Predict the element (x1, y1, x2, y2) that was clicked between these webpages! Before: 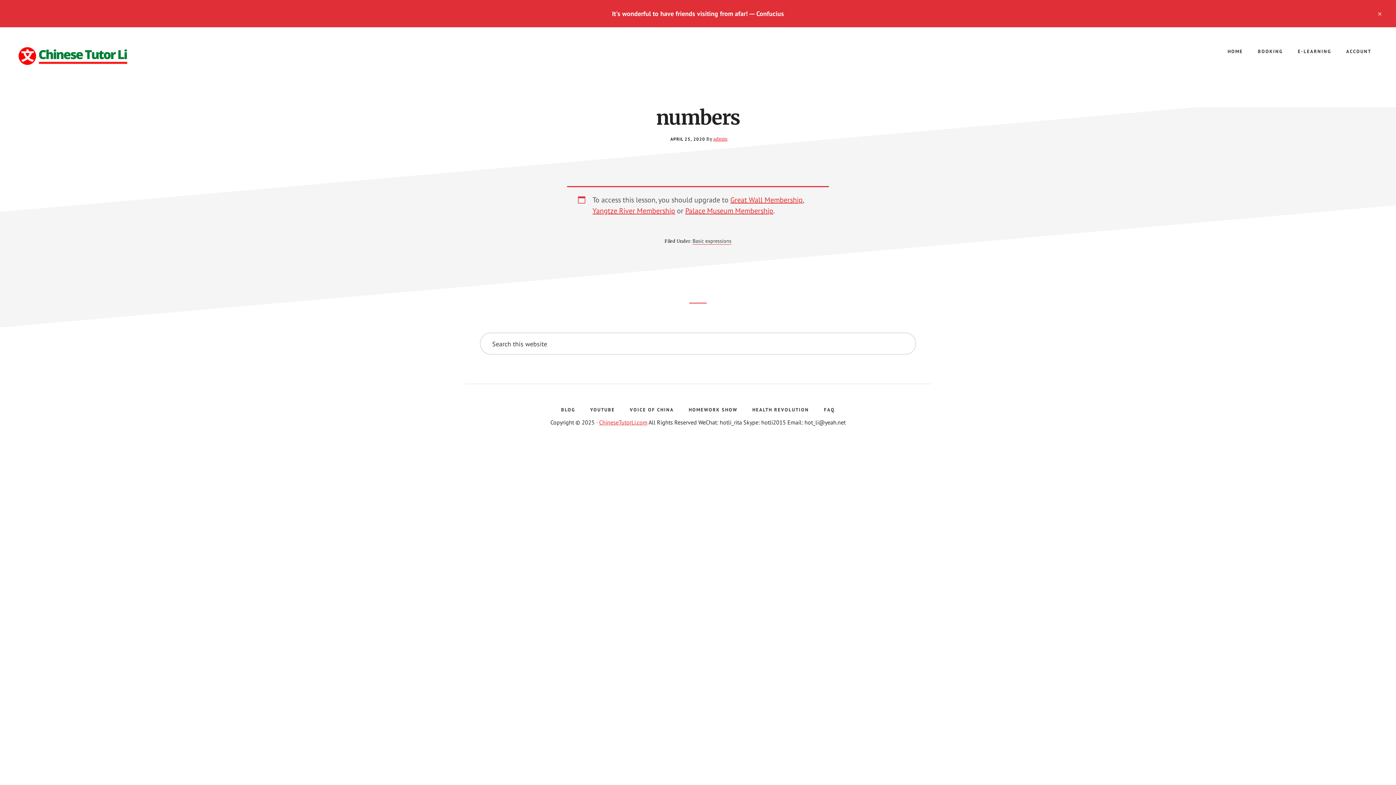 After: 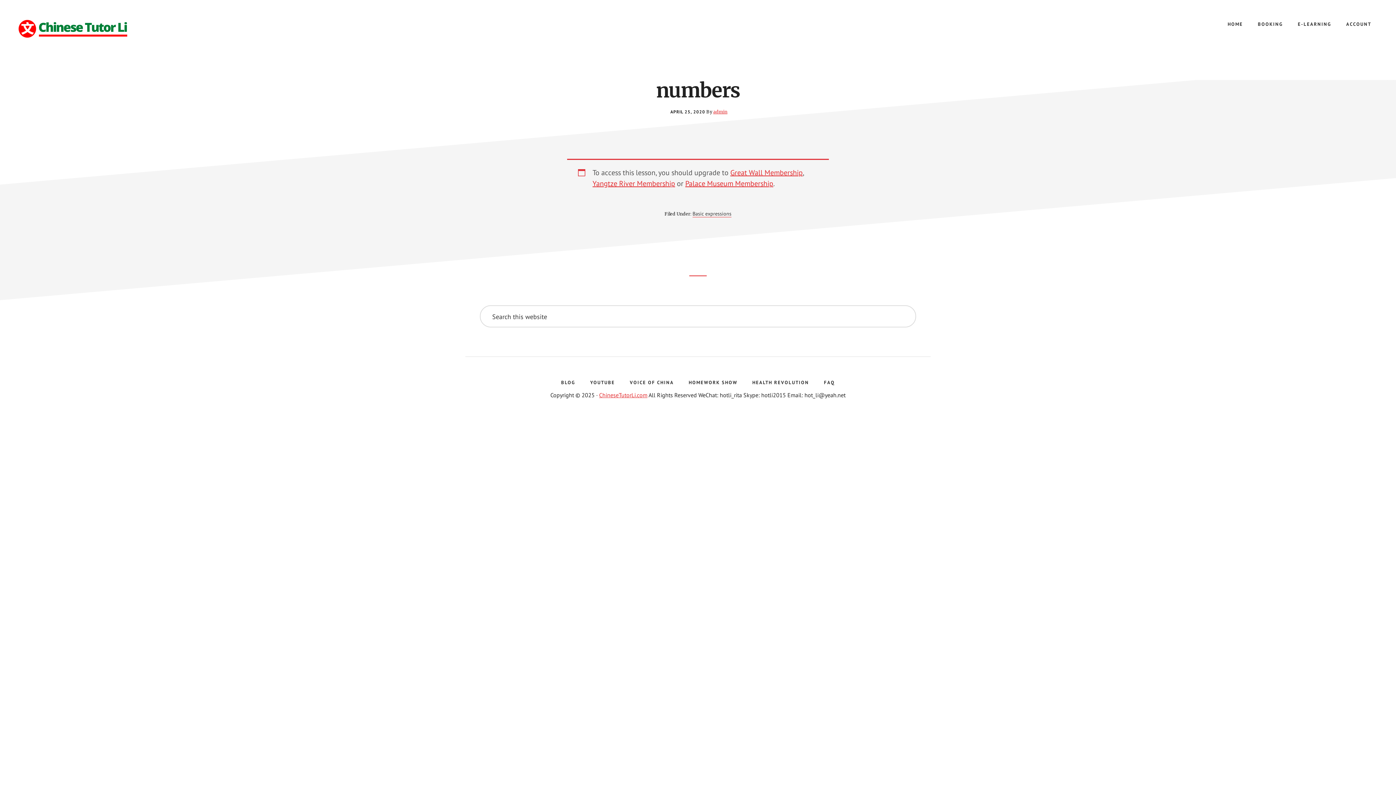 Action: bbox: (1364, 0, 1396, 27) label: CLOSE TOP BANNER